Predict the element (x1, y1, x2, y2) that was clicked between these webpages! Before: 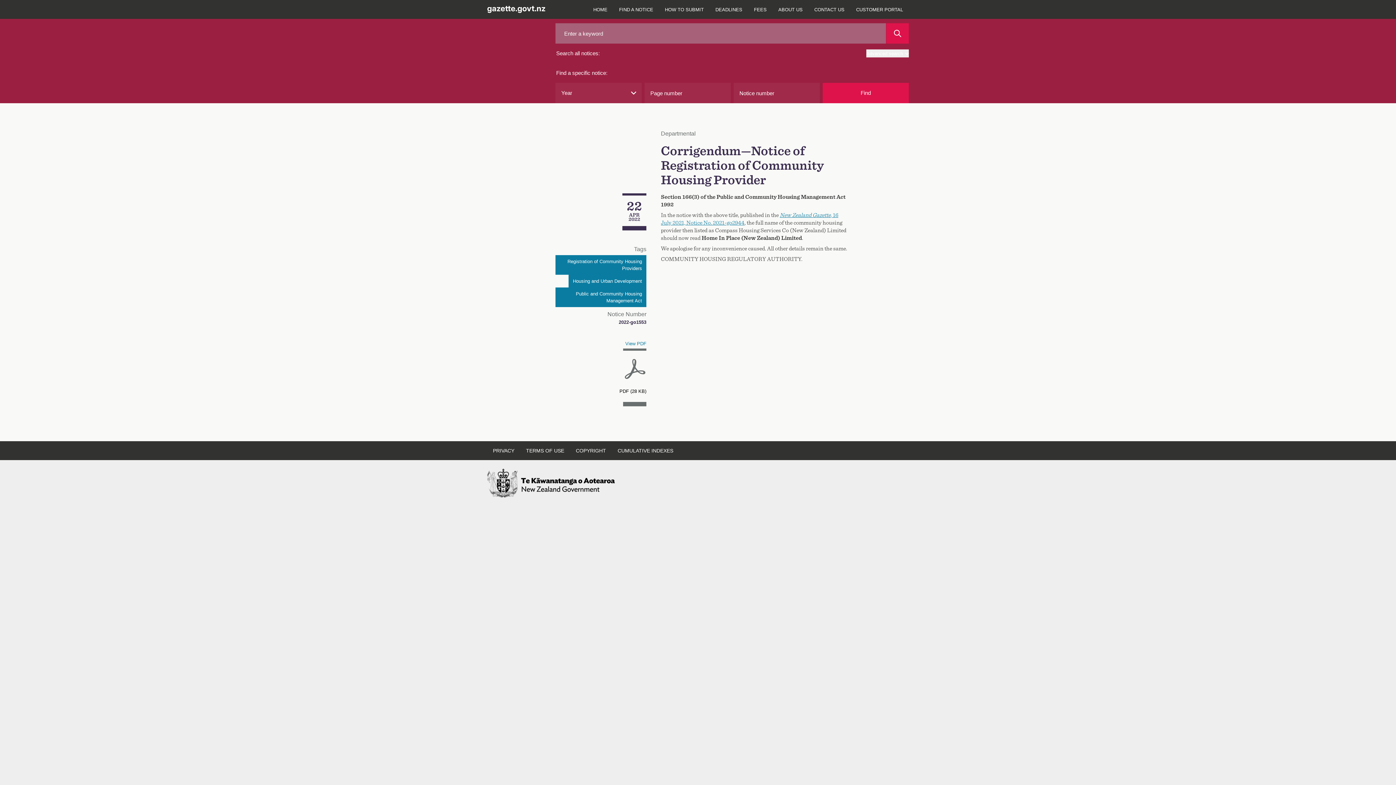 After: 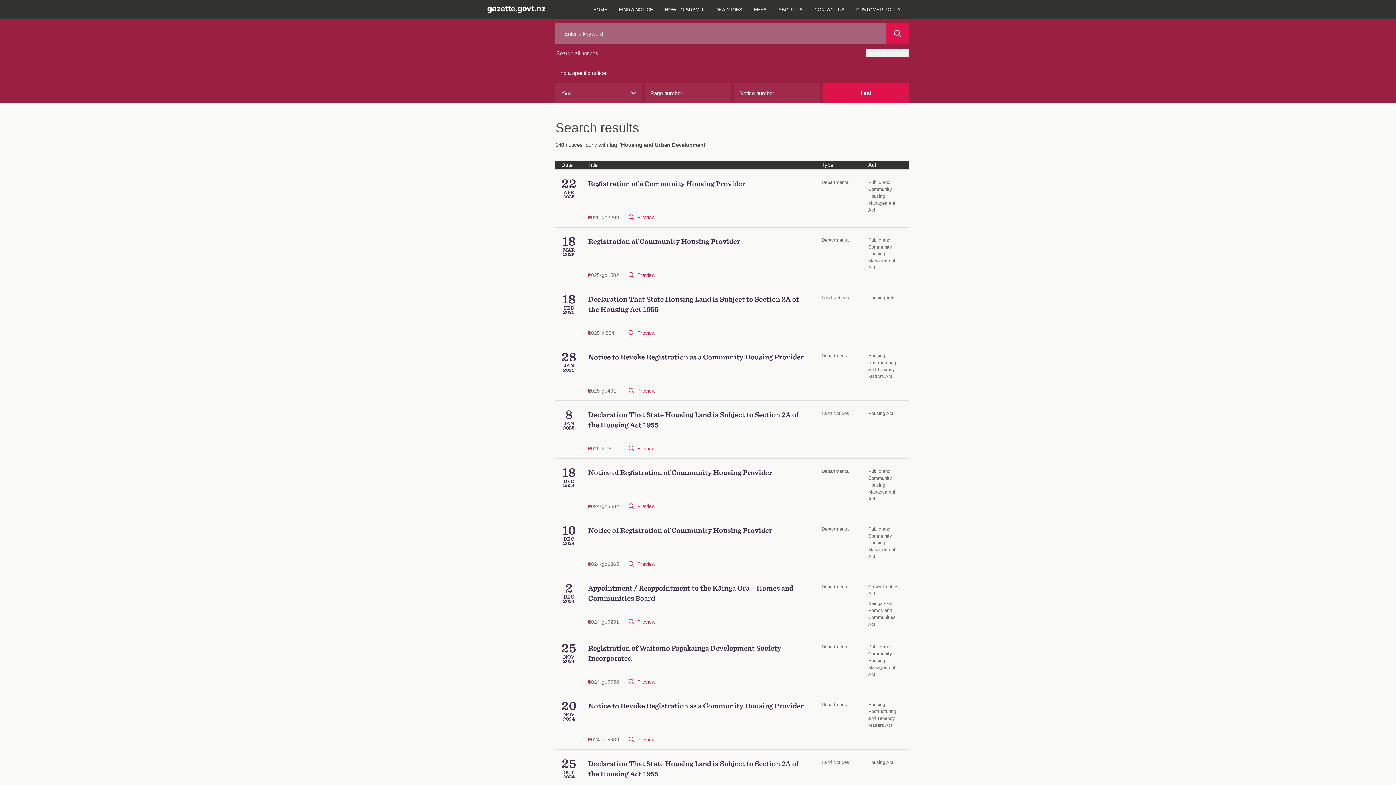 Action: label: Housing and Urban Development bbox: (568, 274, 646, 287)